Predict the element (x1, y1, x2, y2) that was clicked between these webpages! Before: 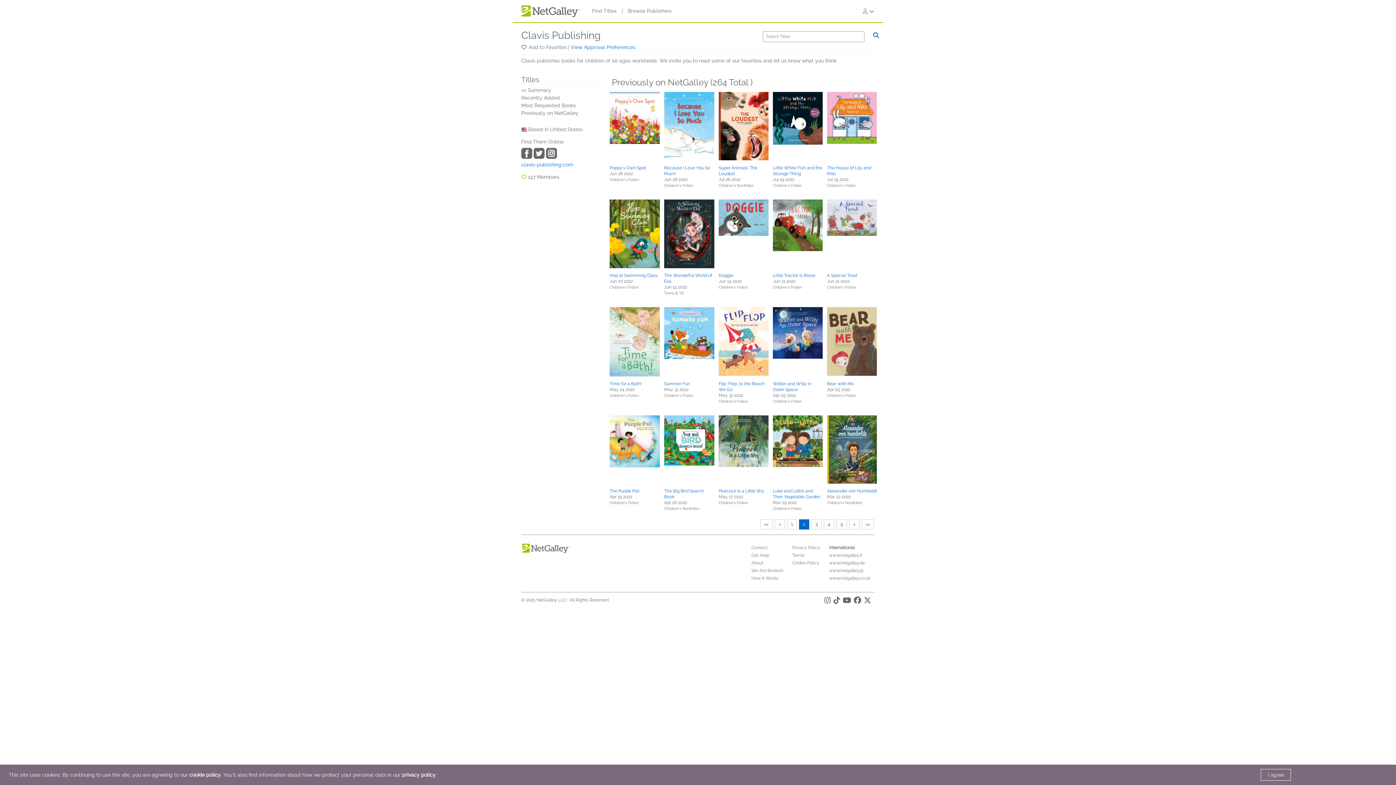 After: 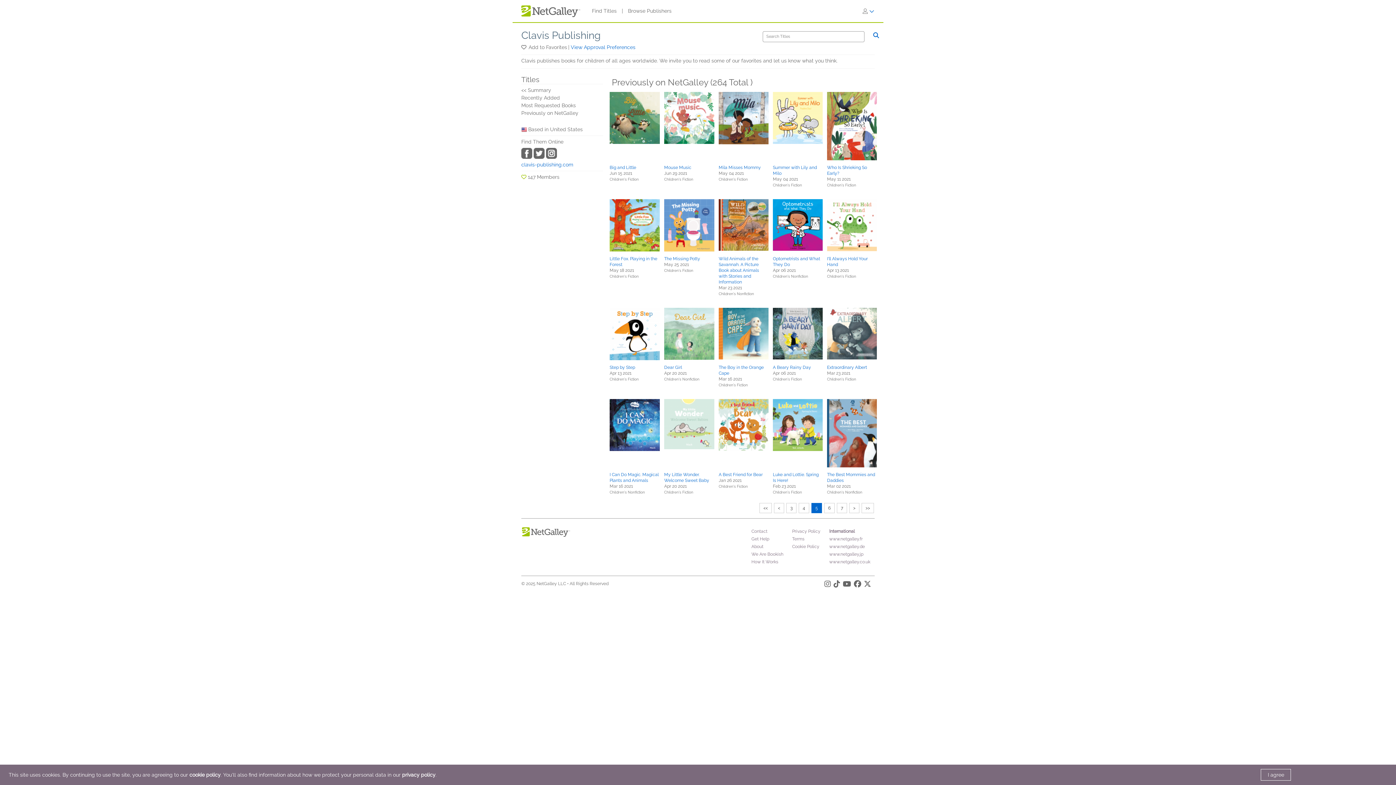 Action: bbox: (836, 519, 847, 529) label: 5